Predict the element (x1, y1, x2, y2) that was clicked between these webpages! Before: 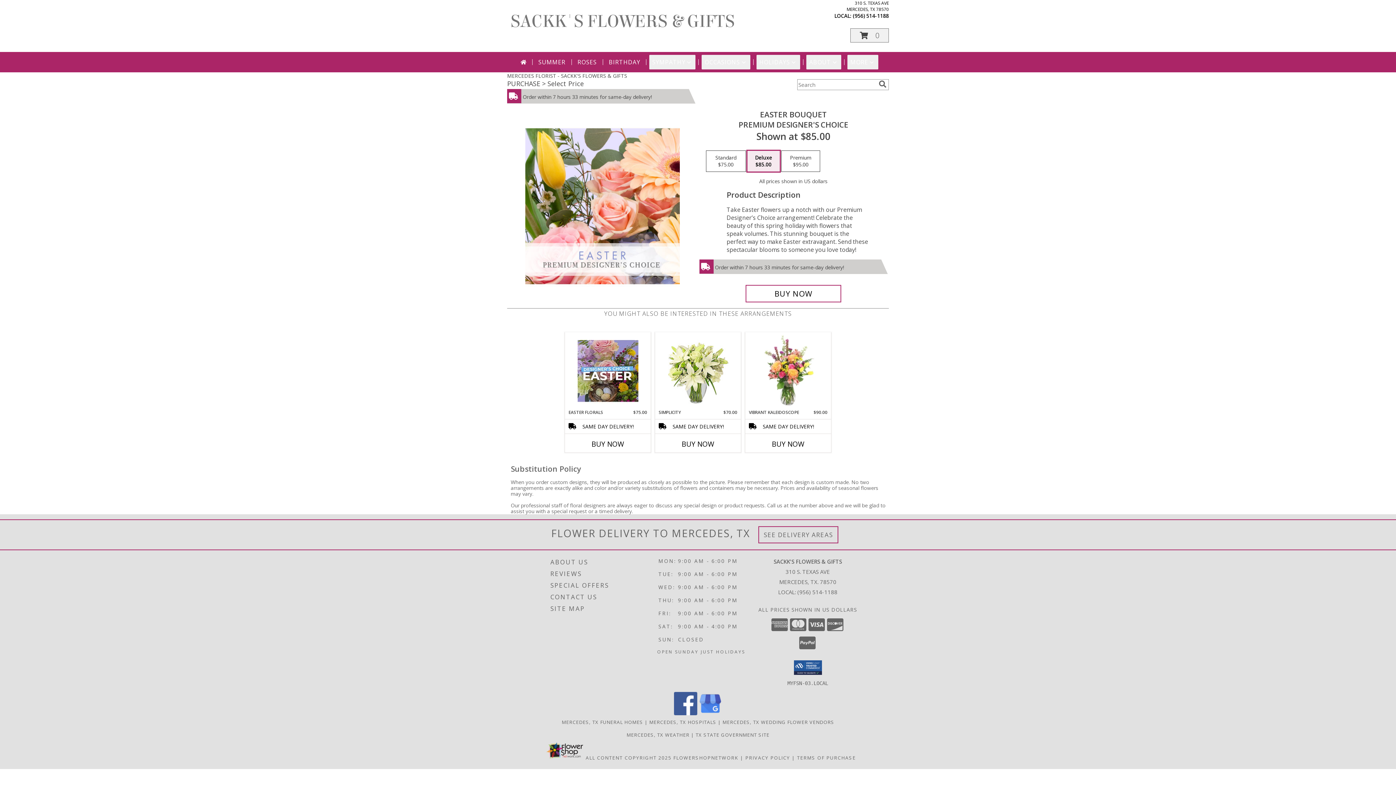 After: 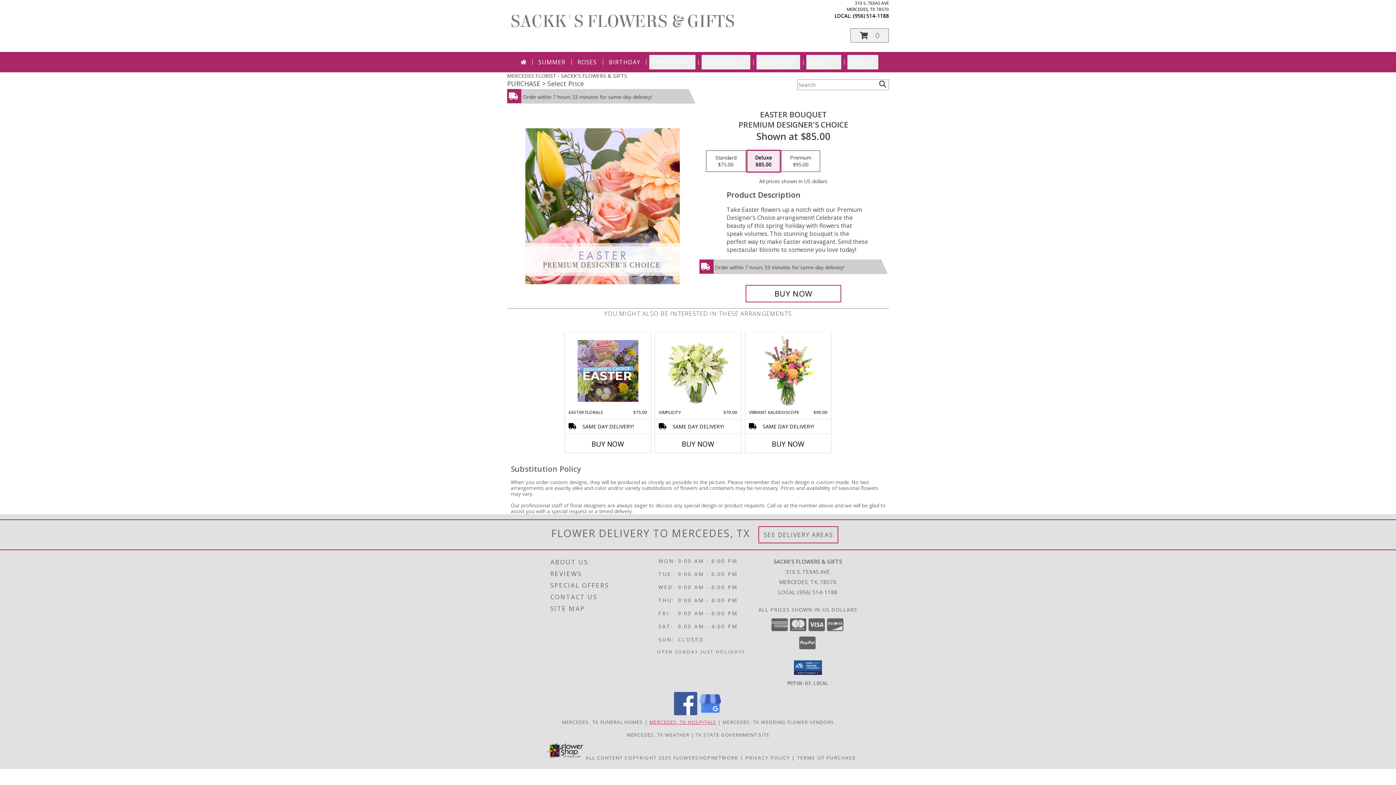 Action: label: Mercedes, TX Hospitals (opens in new window) bbox: (649, 719, 716, 725)